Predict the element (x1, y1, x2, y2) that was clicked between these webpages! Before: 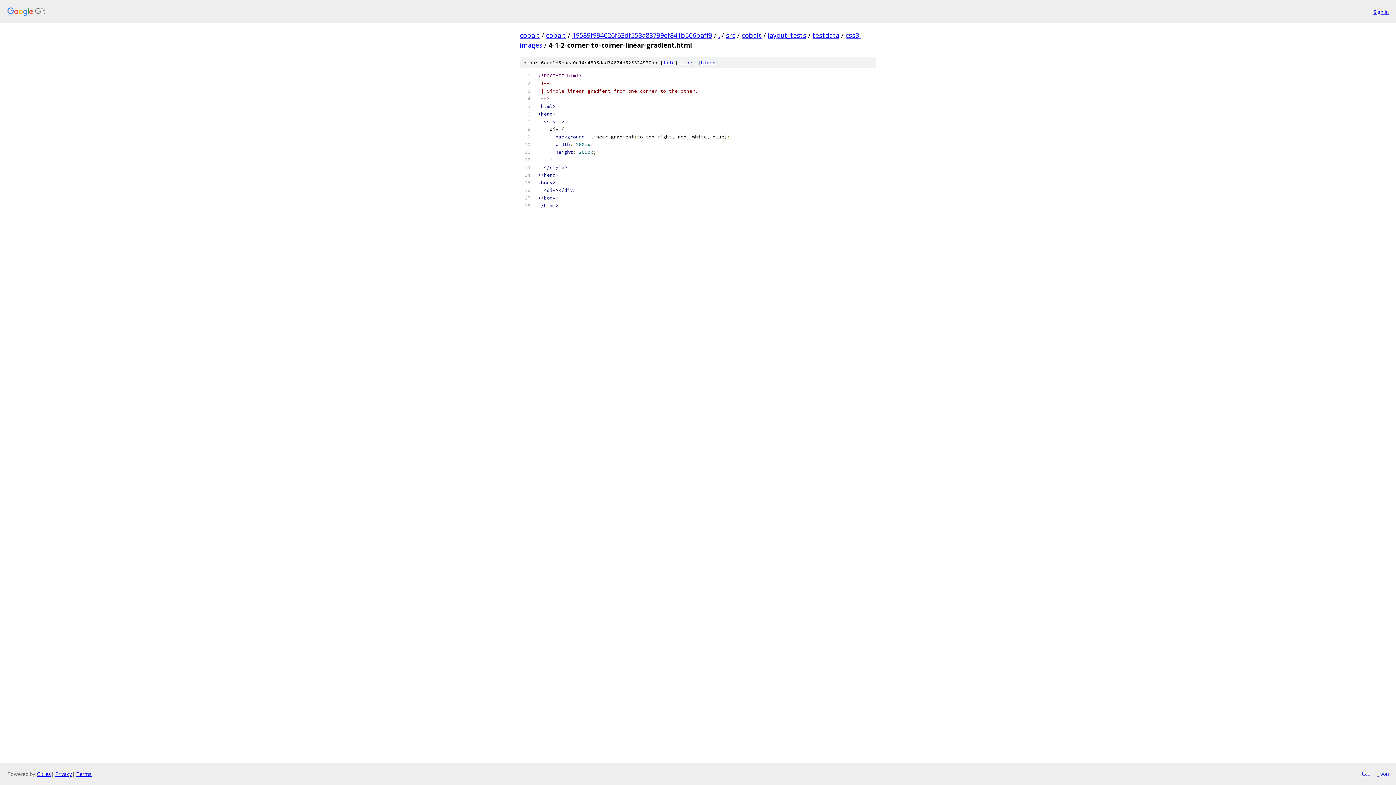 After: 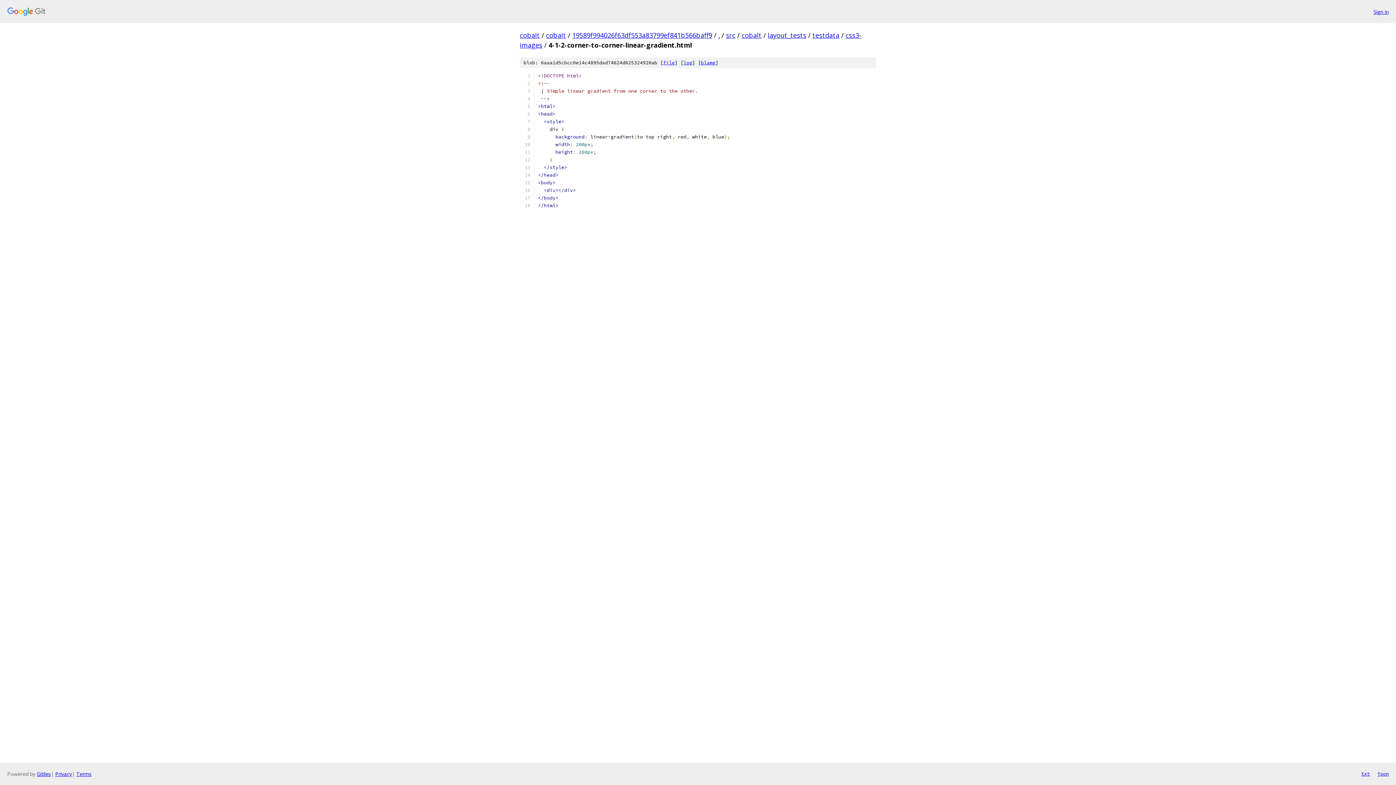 Action: label: json bbox: (1377, 770, 1389, 778)